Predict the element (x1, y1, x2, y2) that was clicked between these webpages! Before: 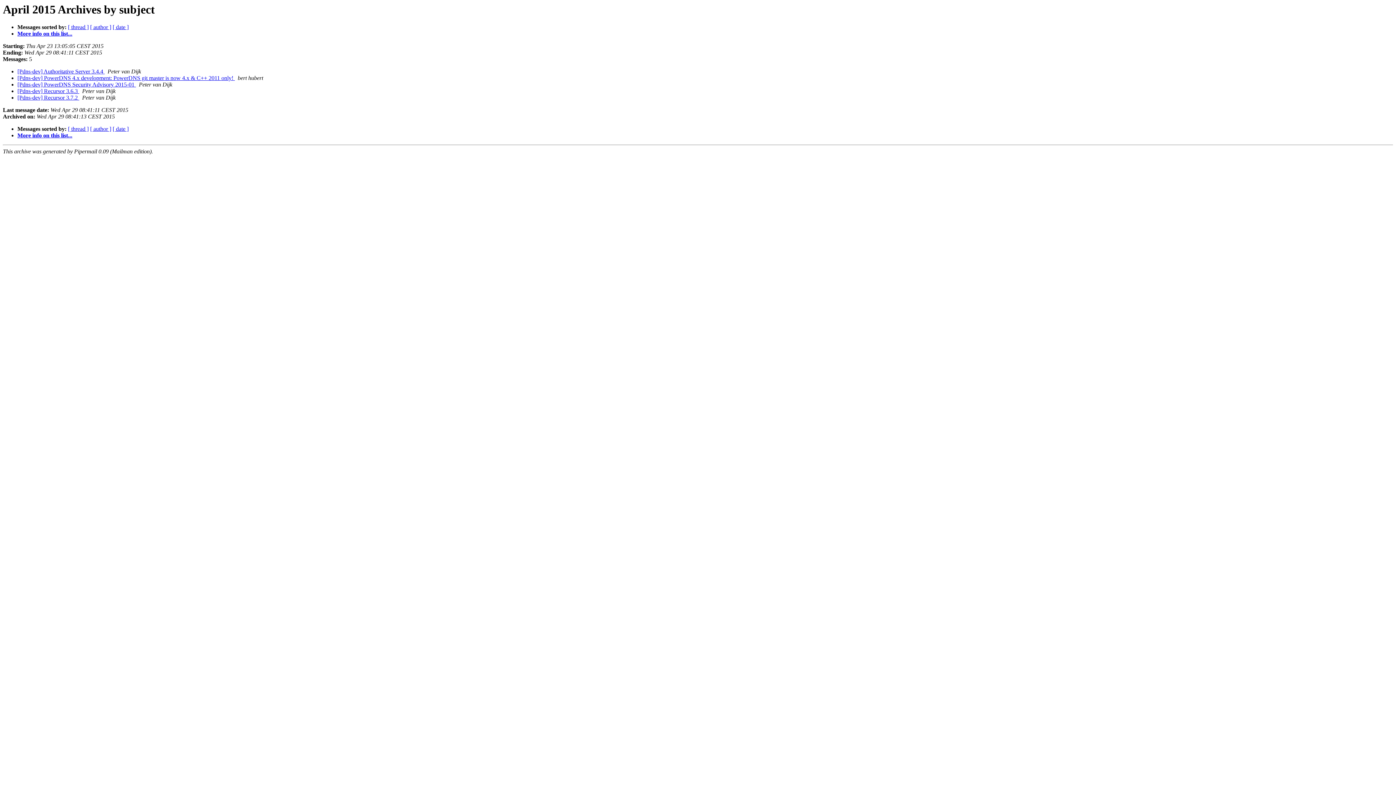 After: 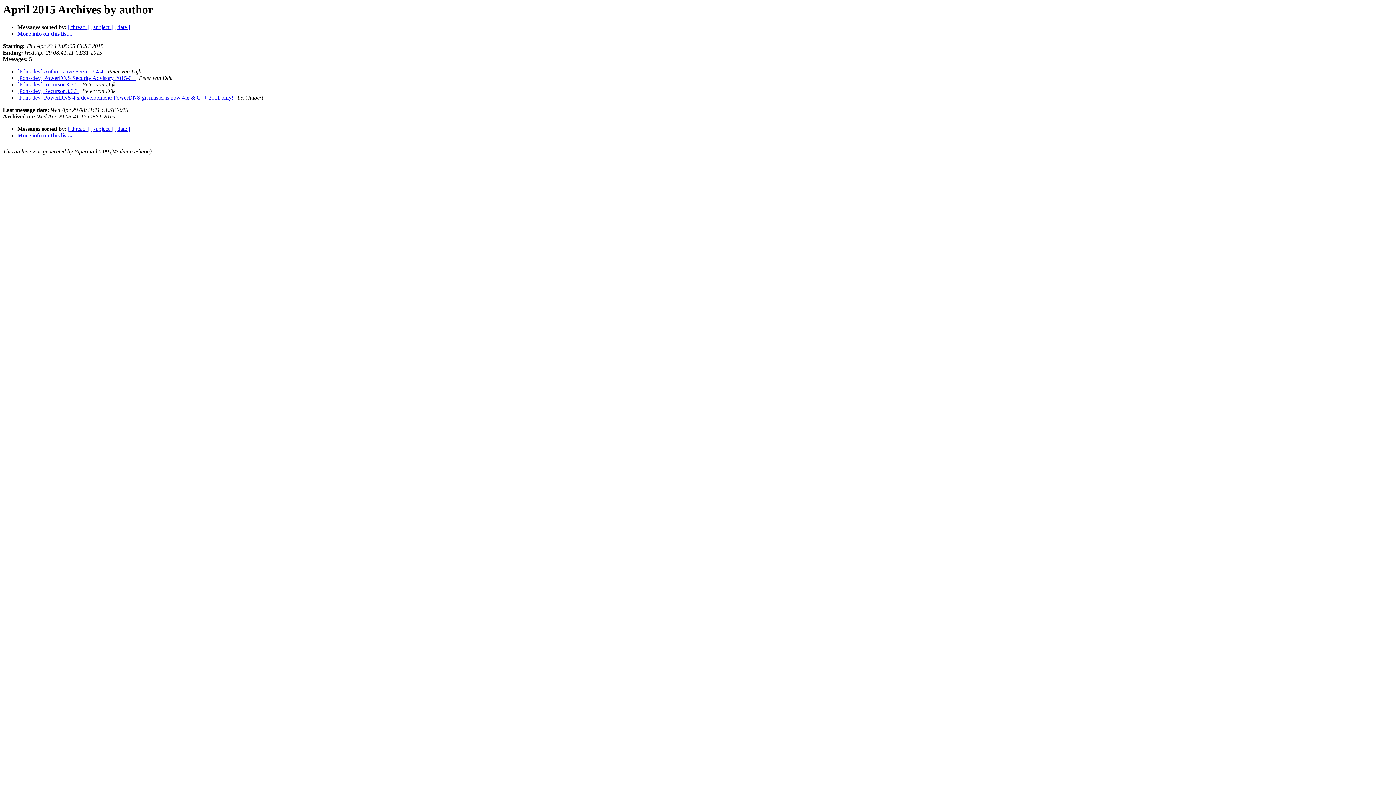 Action: label: [ author ] bbox: (90, 125, 111, 132)